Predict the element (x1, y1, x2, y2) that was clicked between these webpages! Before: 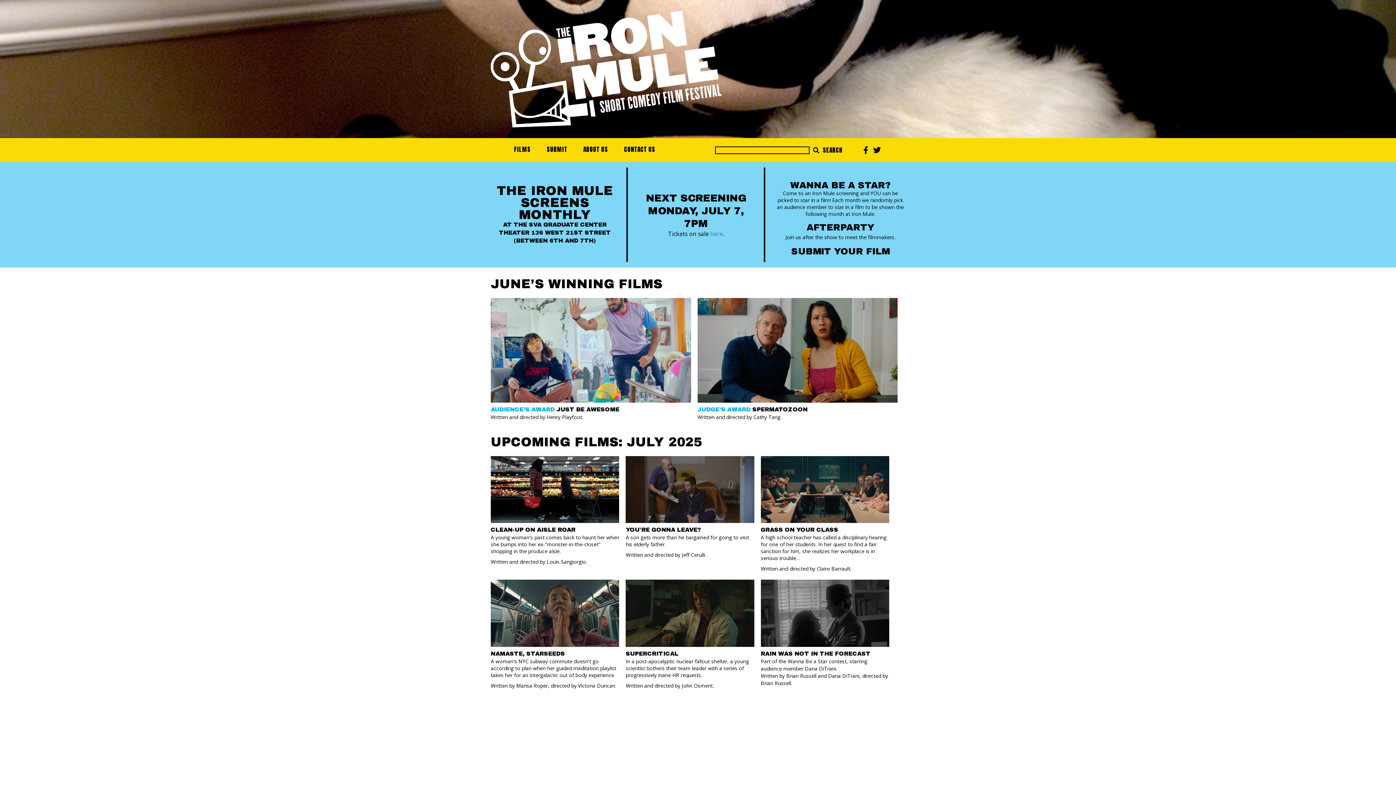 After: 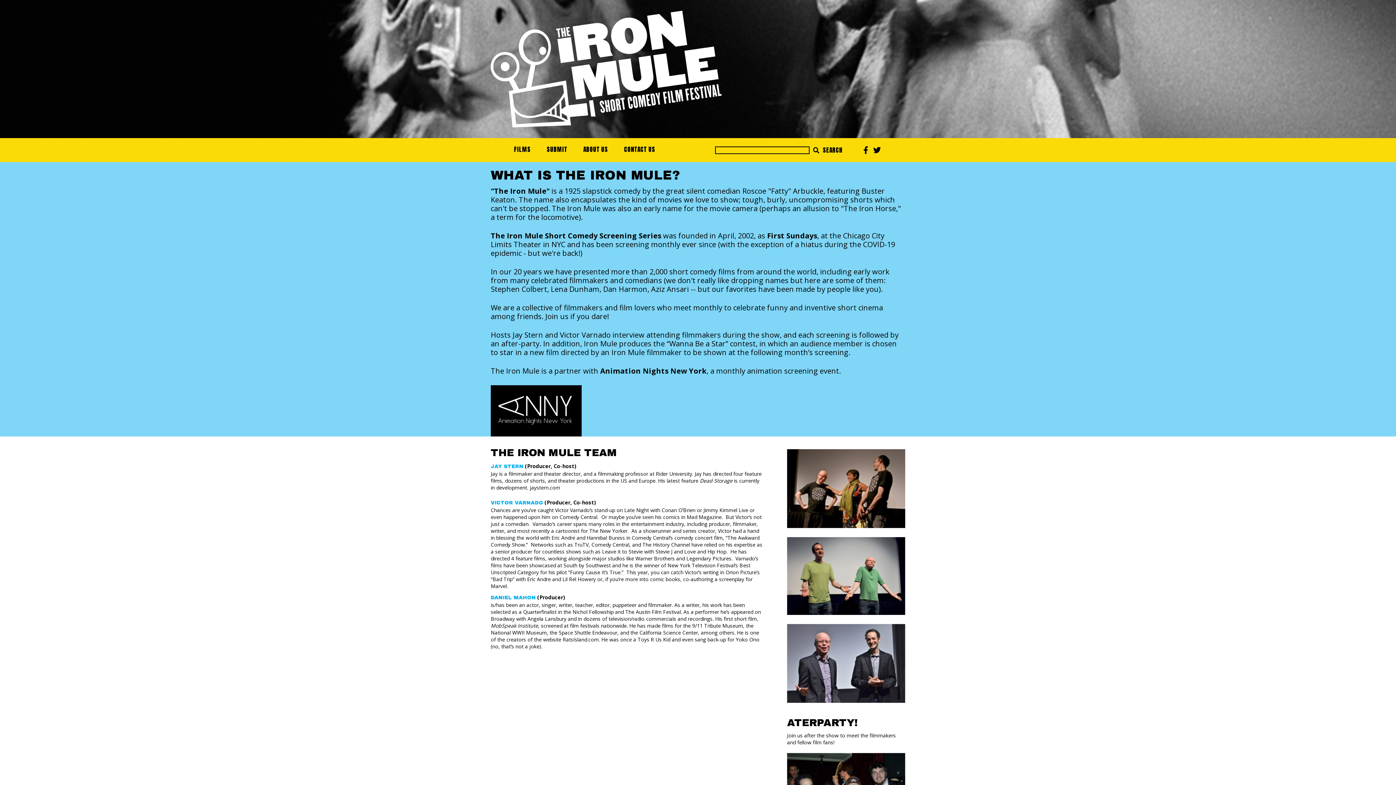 Action: label: ABOUT US bbox: (576, 144, 615, 154)